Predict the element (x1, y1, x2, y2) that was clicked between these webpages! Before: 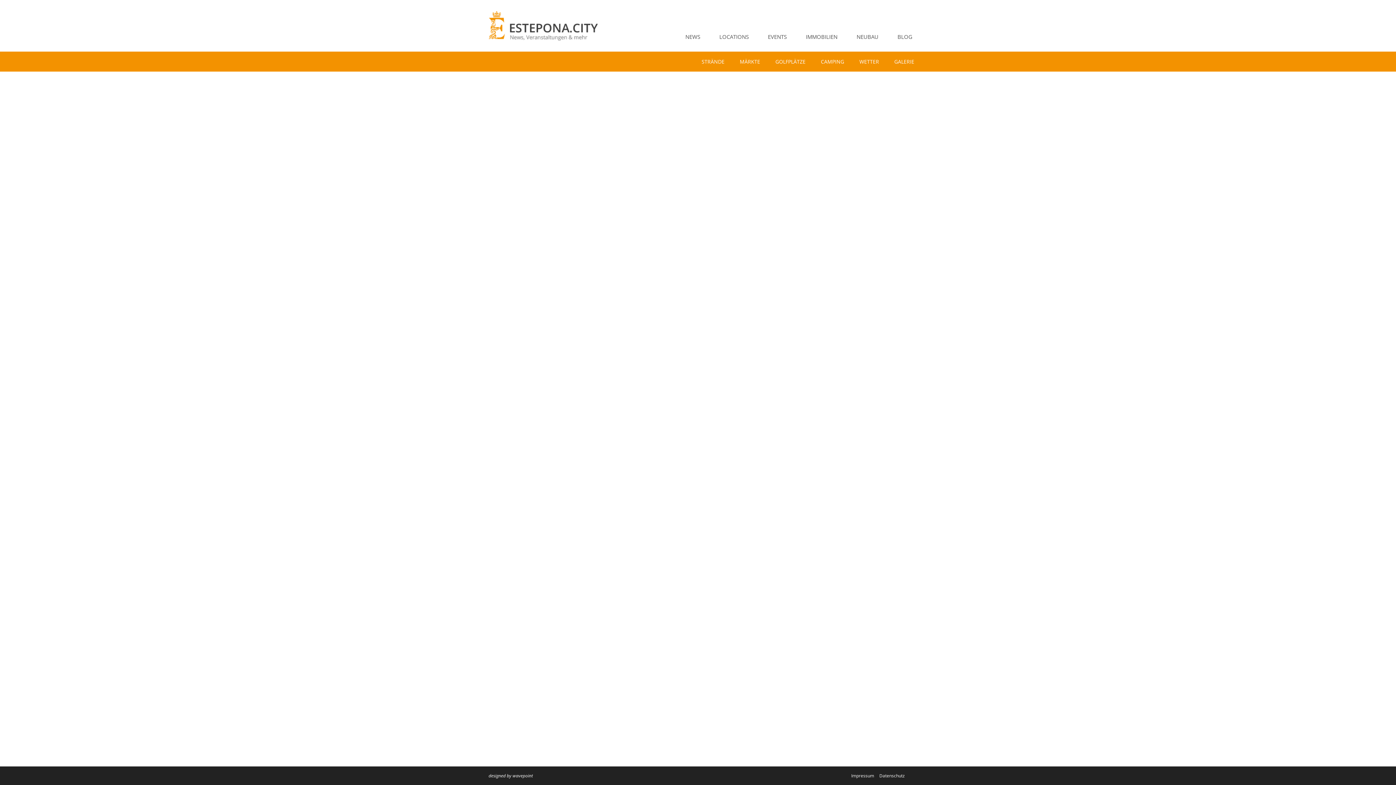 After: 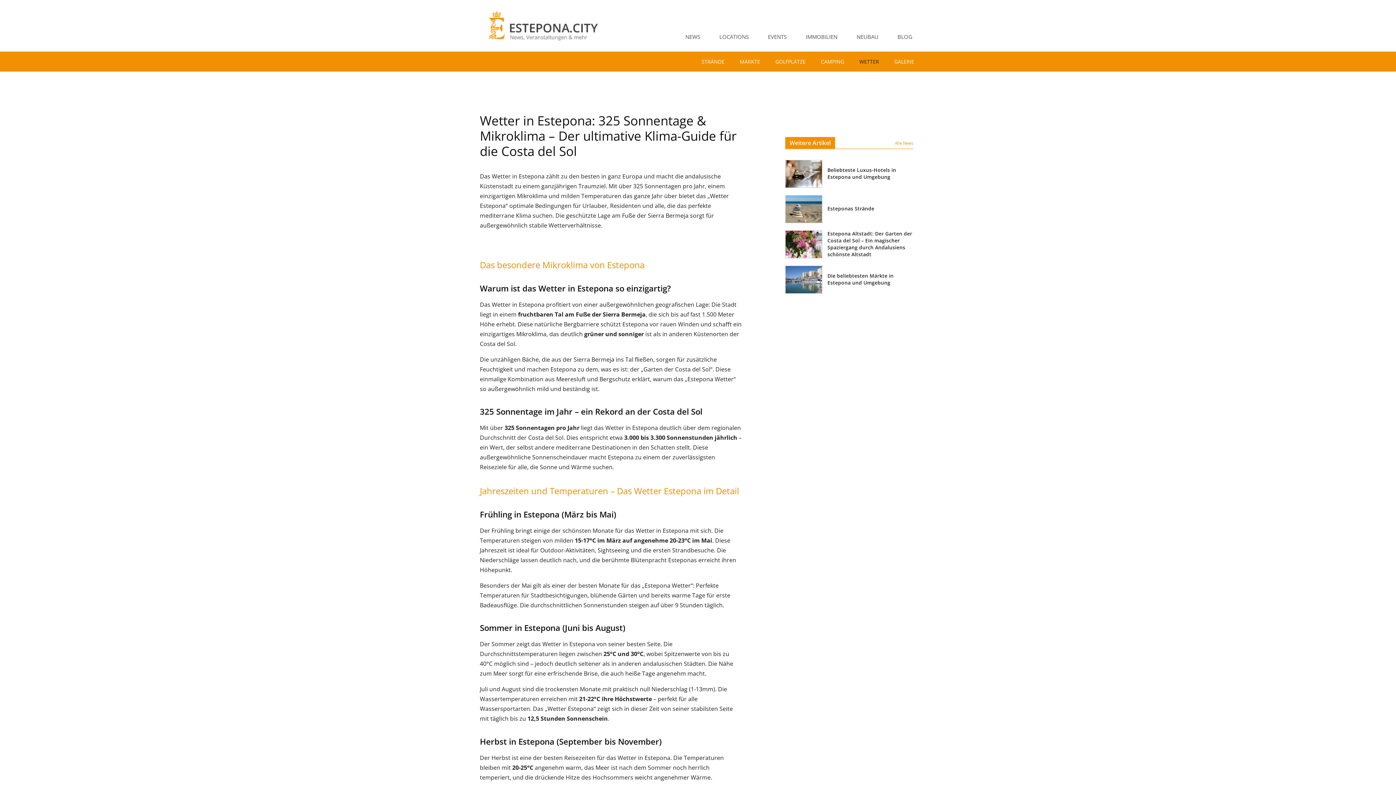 Action: label: WETTER bbox: (852, 51, 886, 71)